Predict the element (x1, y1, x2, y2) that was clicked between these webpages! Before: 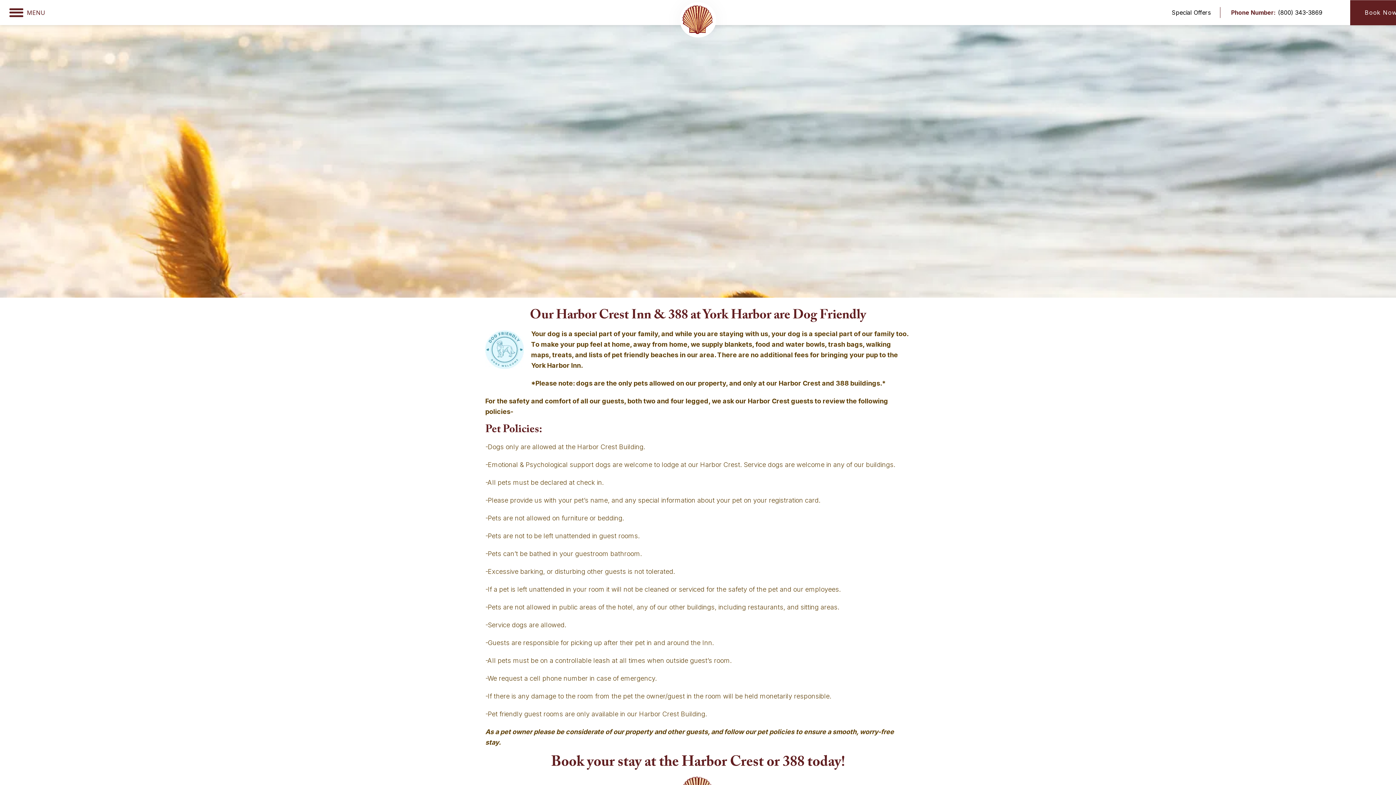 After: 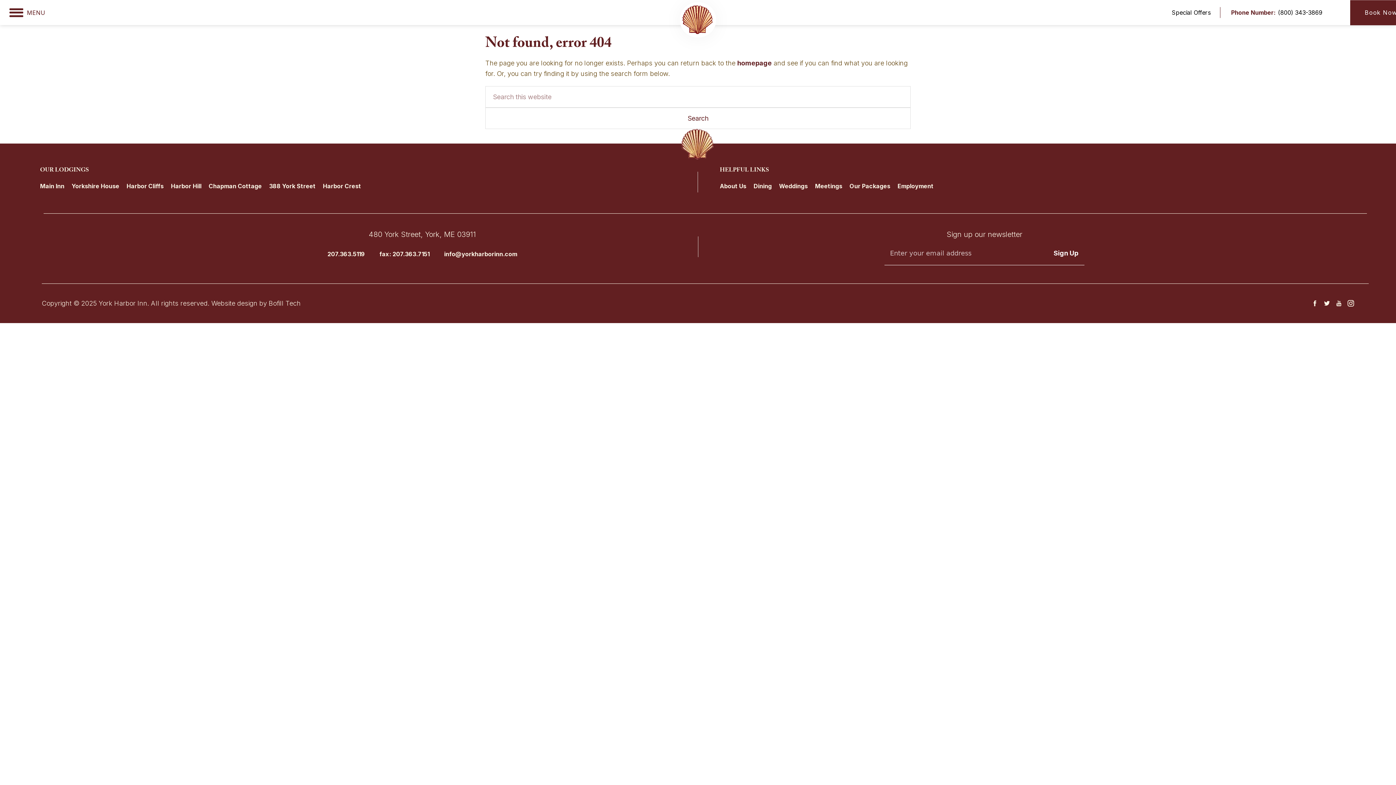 Action: label: Special Offers bbox: (1172, 8, 1211, 16)